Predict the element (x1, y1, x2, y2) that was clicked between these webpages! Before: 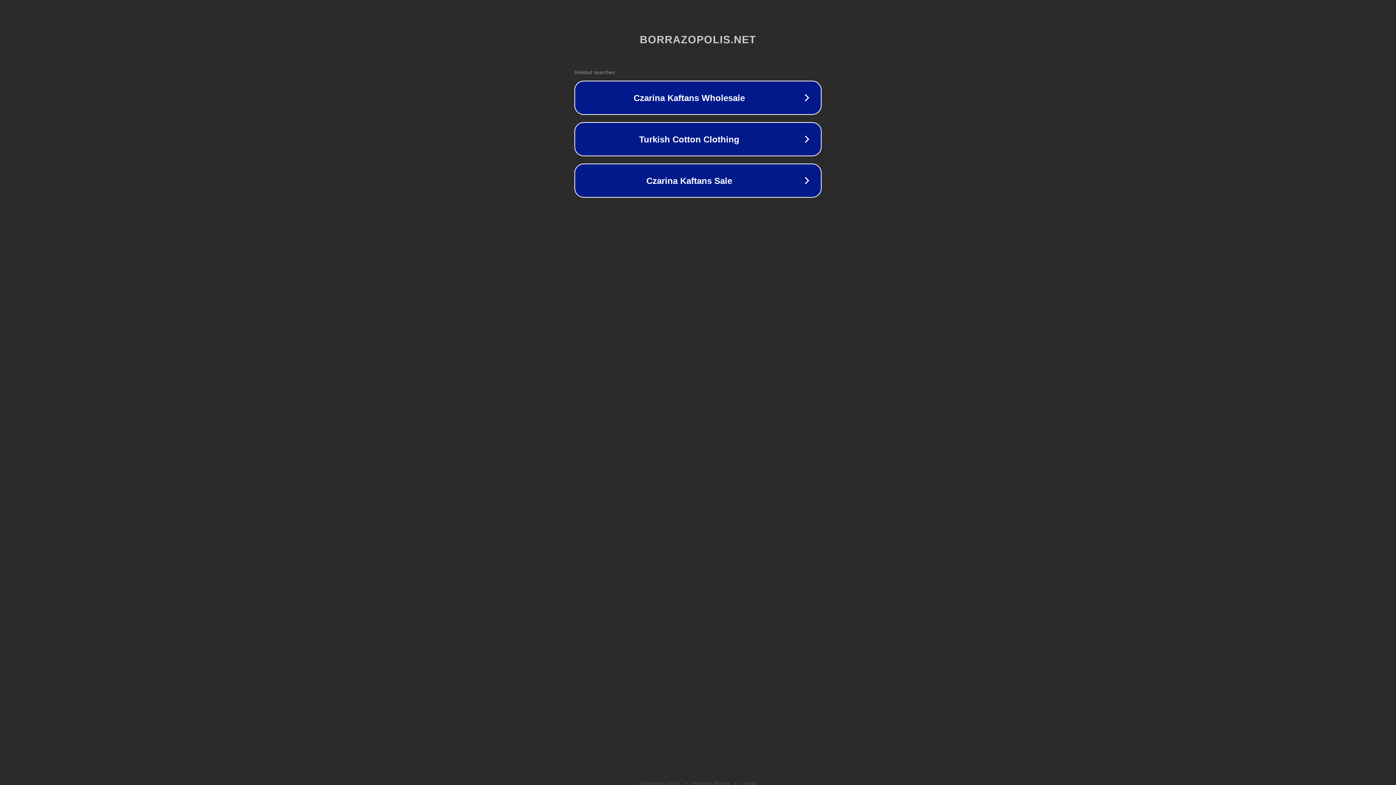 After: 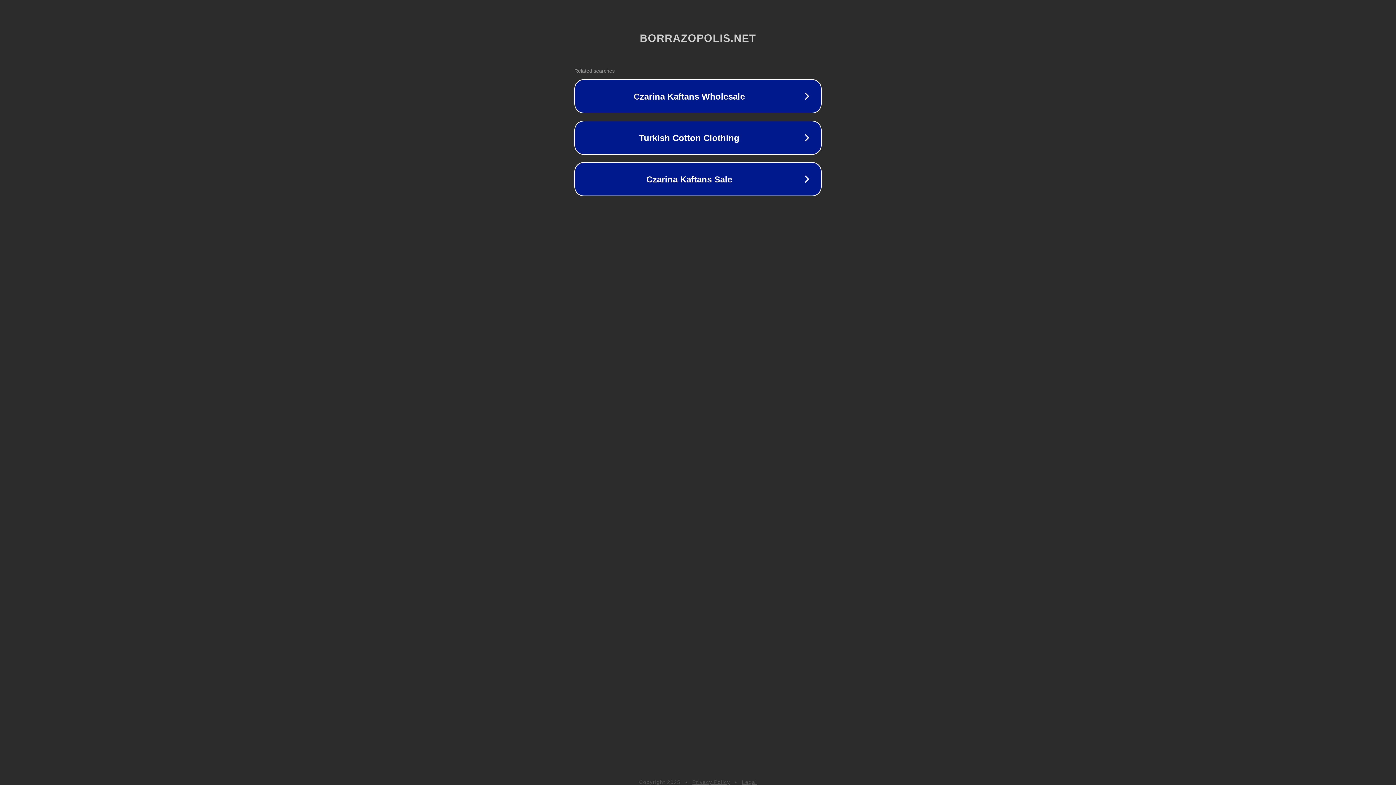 Action: bbox: (742, 781, 757, 786) label: Legal